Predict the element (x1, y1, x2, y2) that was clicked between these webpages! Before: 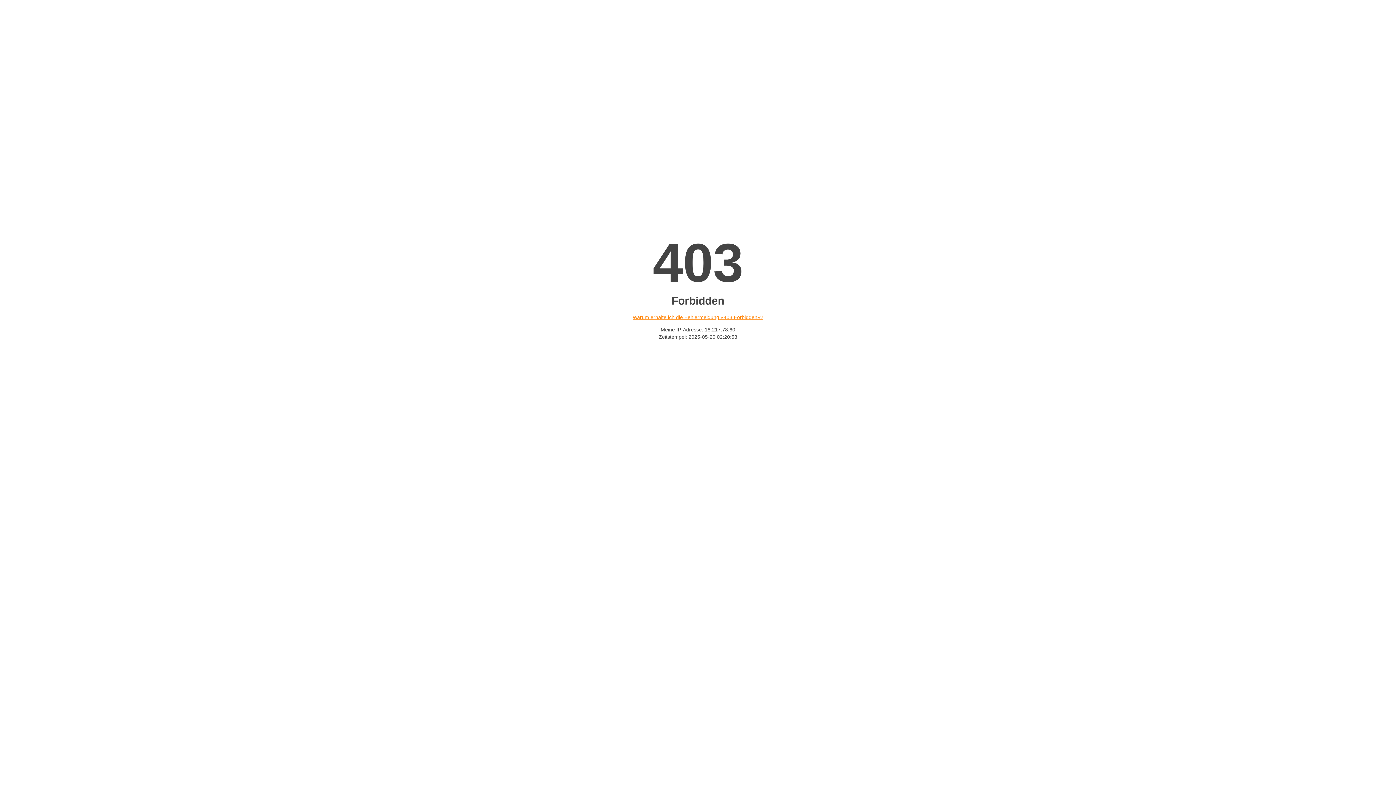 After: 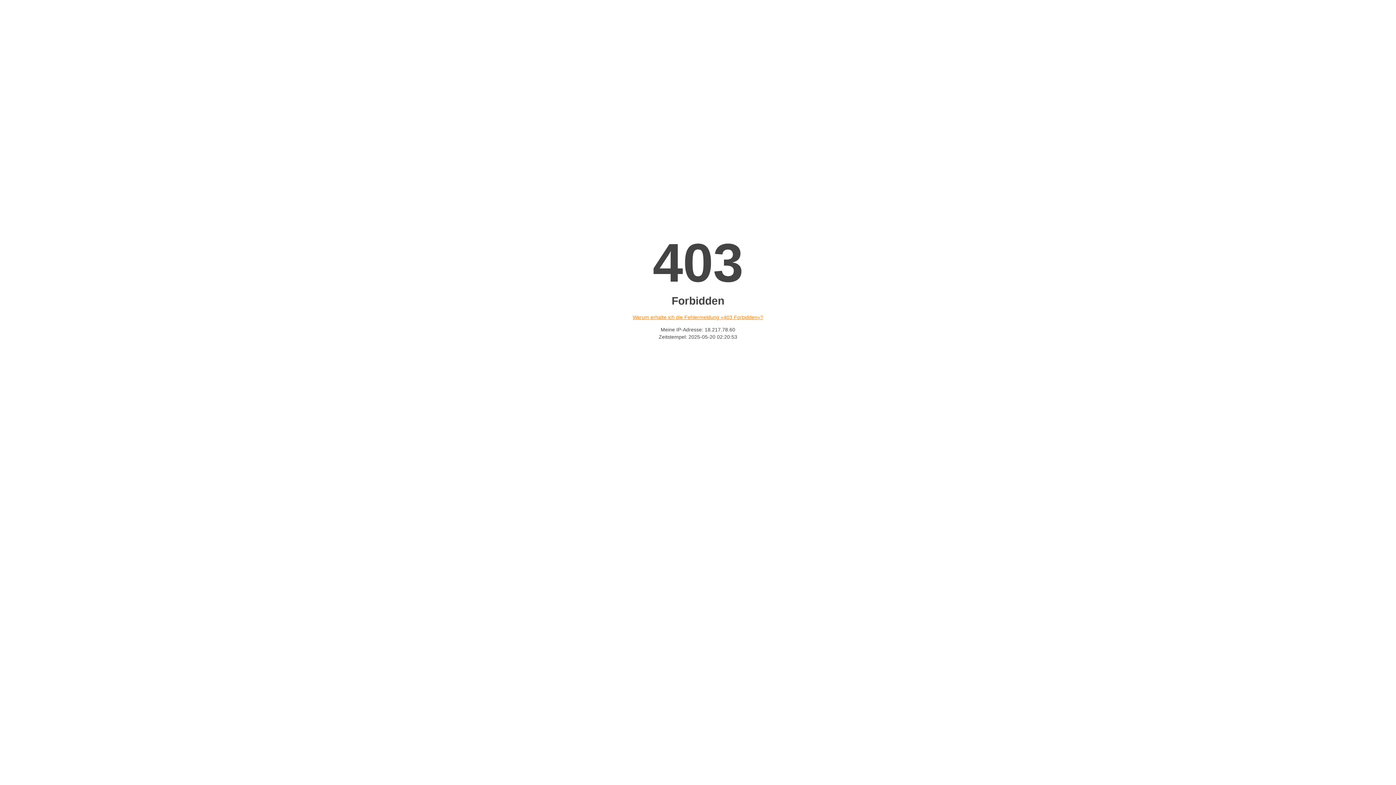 Action: bbox: (632, 314, 763, 320) label: Warum erhalte ich die Fehlermeldung «403 Forbidden»?